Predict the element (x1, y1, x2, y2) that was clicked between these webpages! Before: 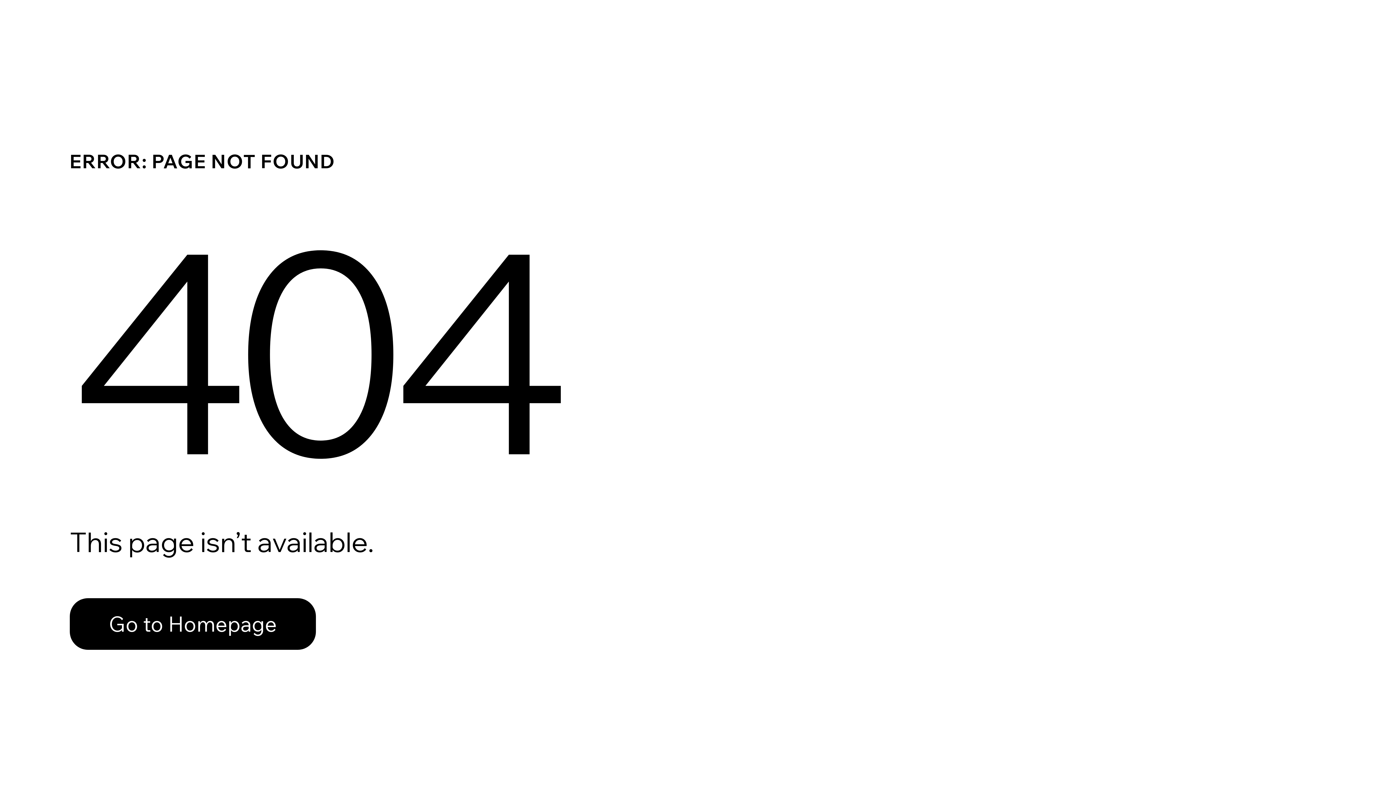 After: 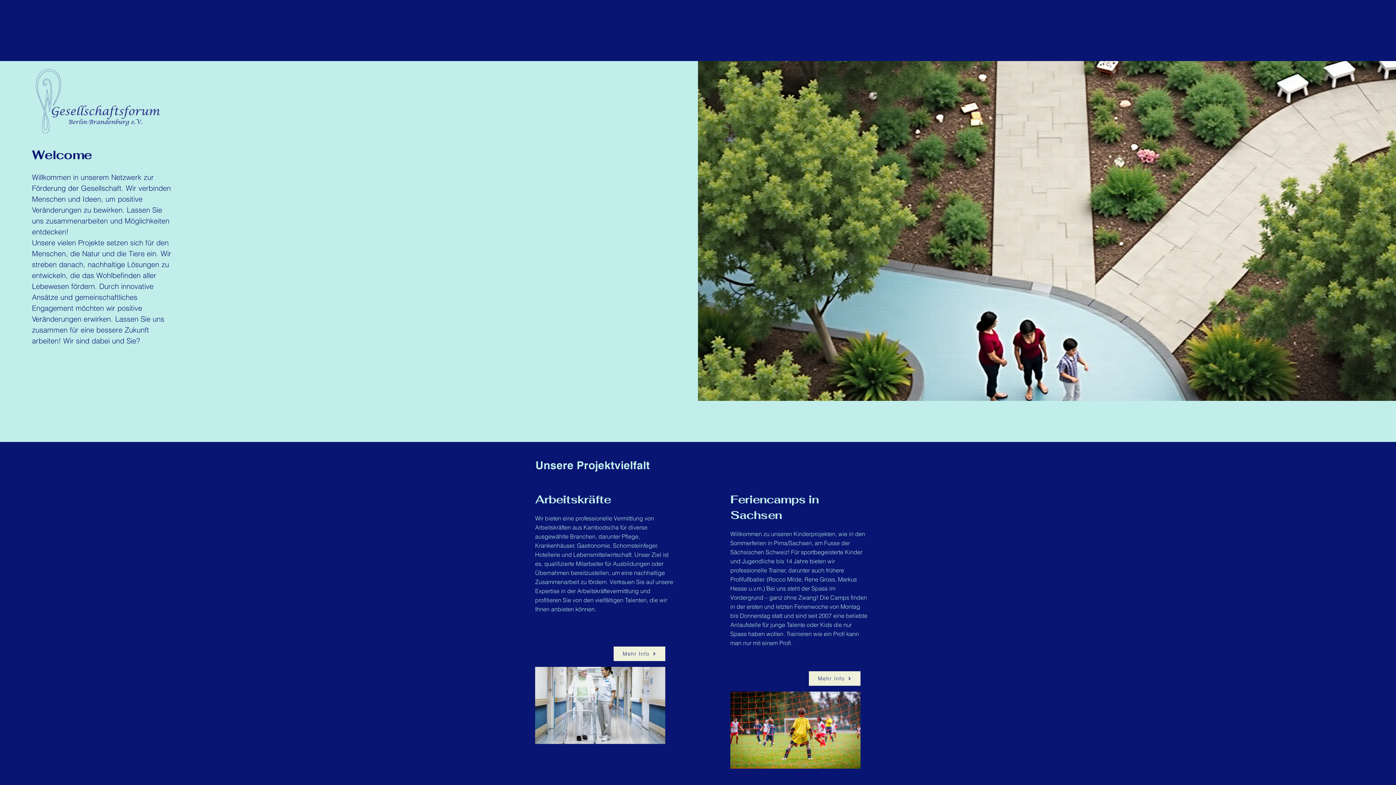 Action: bbox: (69, 582, 768, 659) label: Go to Homepage